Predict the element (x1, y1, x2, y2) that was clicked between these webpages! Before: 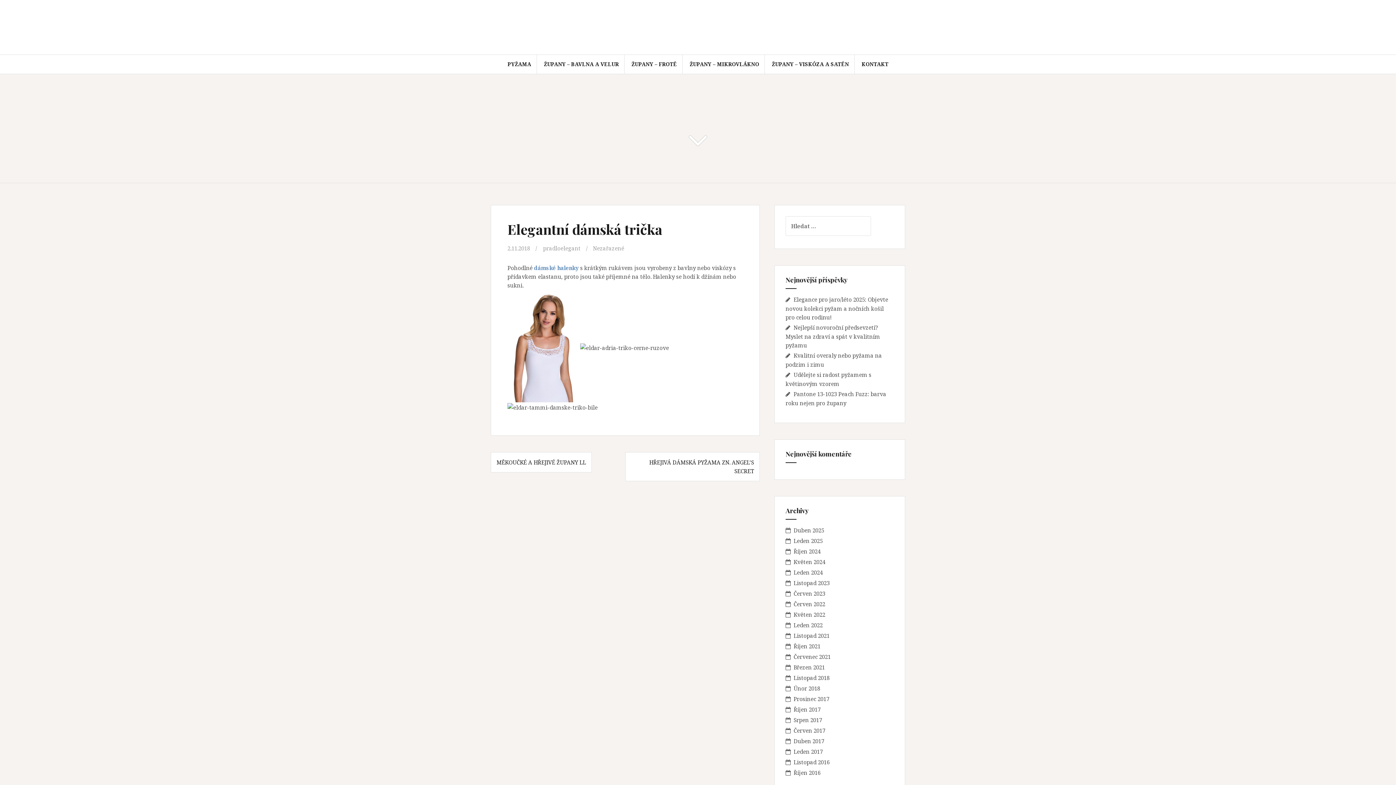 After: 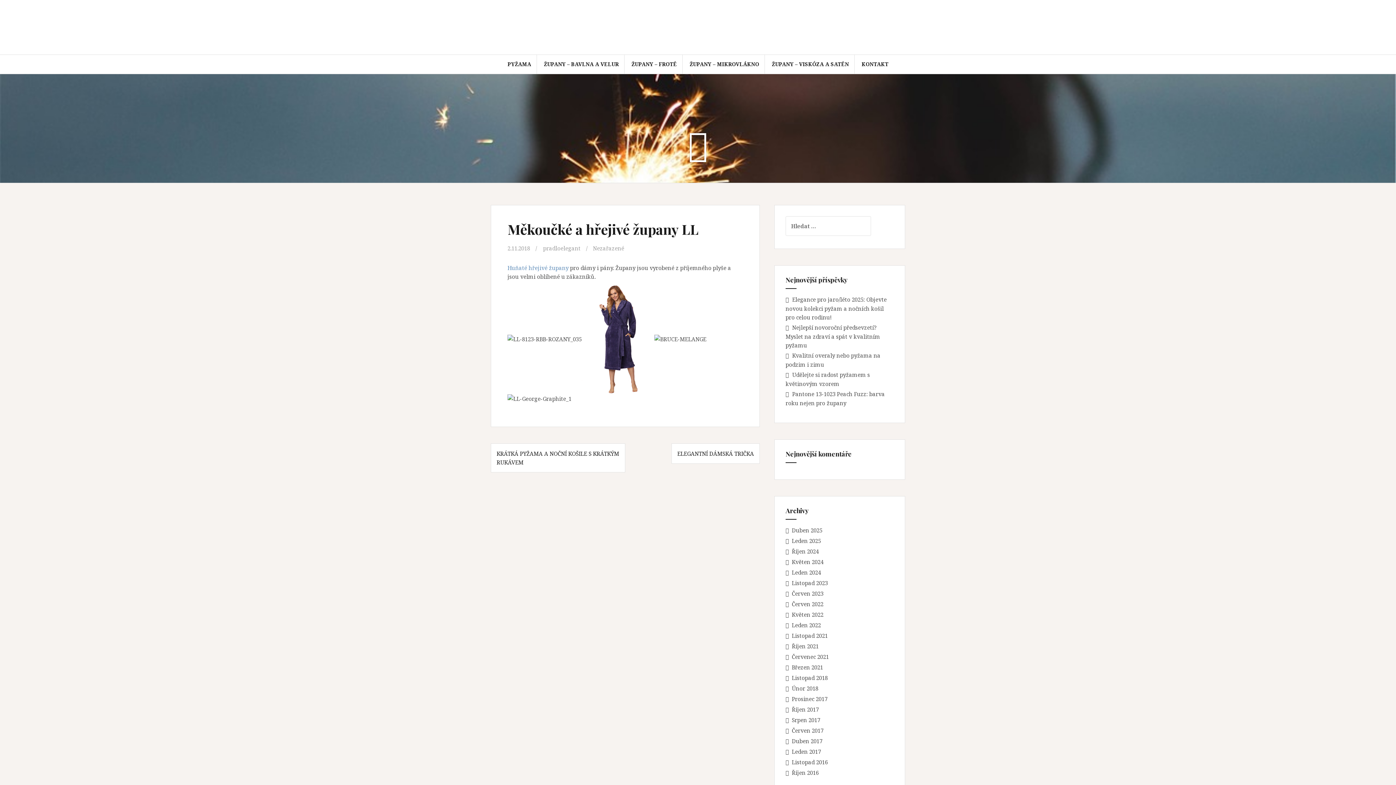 Action: label: MĚKOUČKÉ A HŘEJIVÉ ŽUPANY LL bbox: (496, 458, 586, 466)